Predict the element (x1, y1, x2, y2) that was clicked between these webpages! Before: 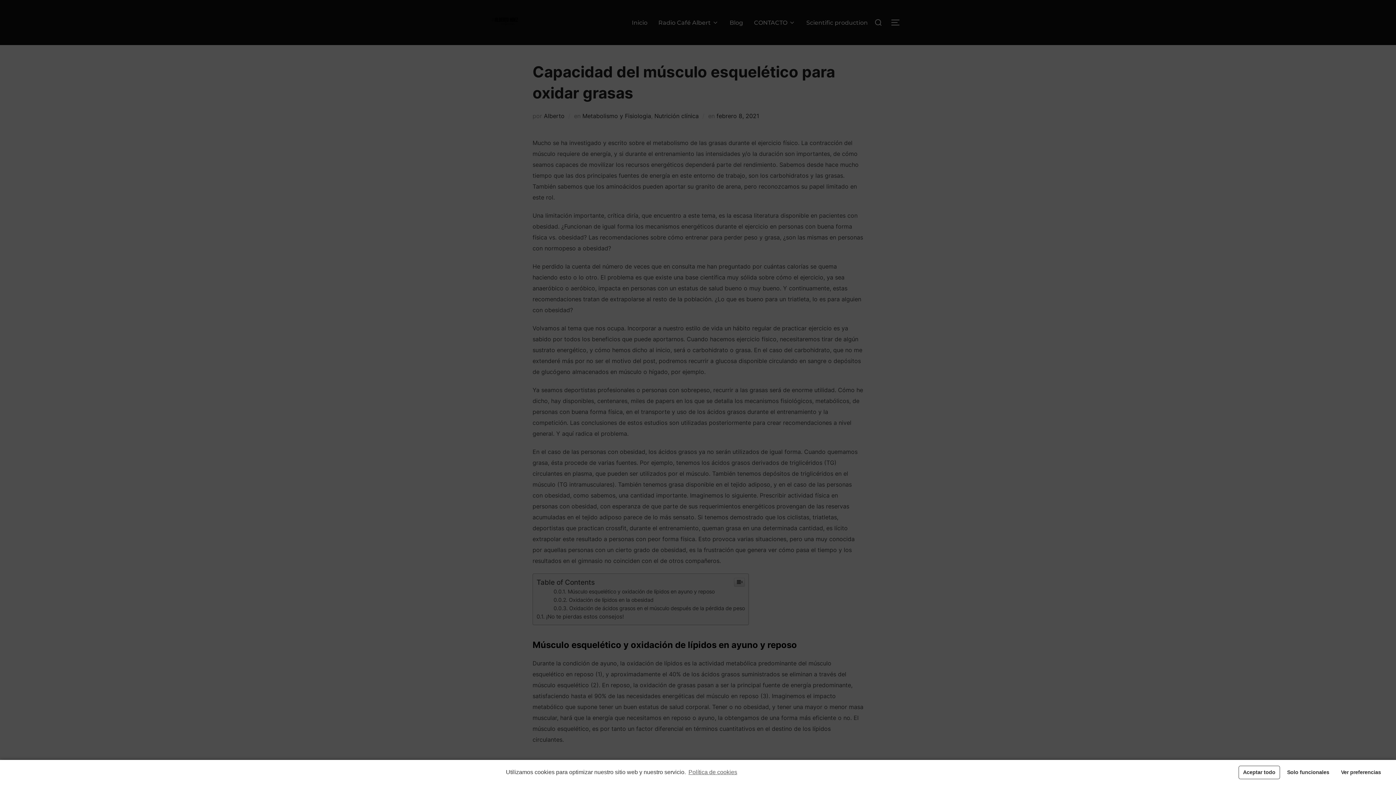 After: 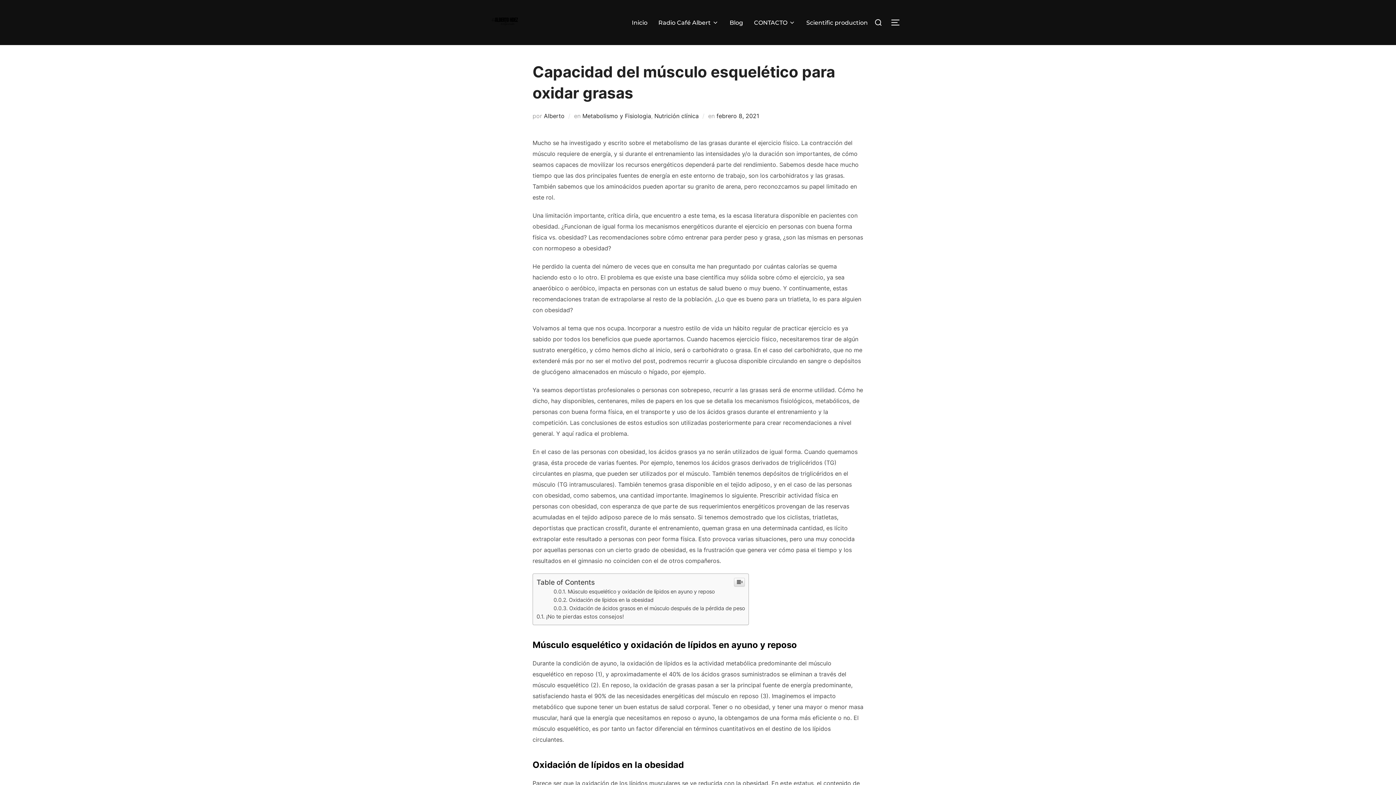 Action: label: Solo funcionales bbox: (1282, 766, 1334, 779)